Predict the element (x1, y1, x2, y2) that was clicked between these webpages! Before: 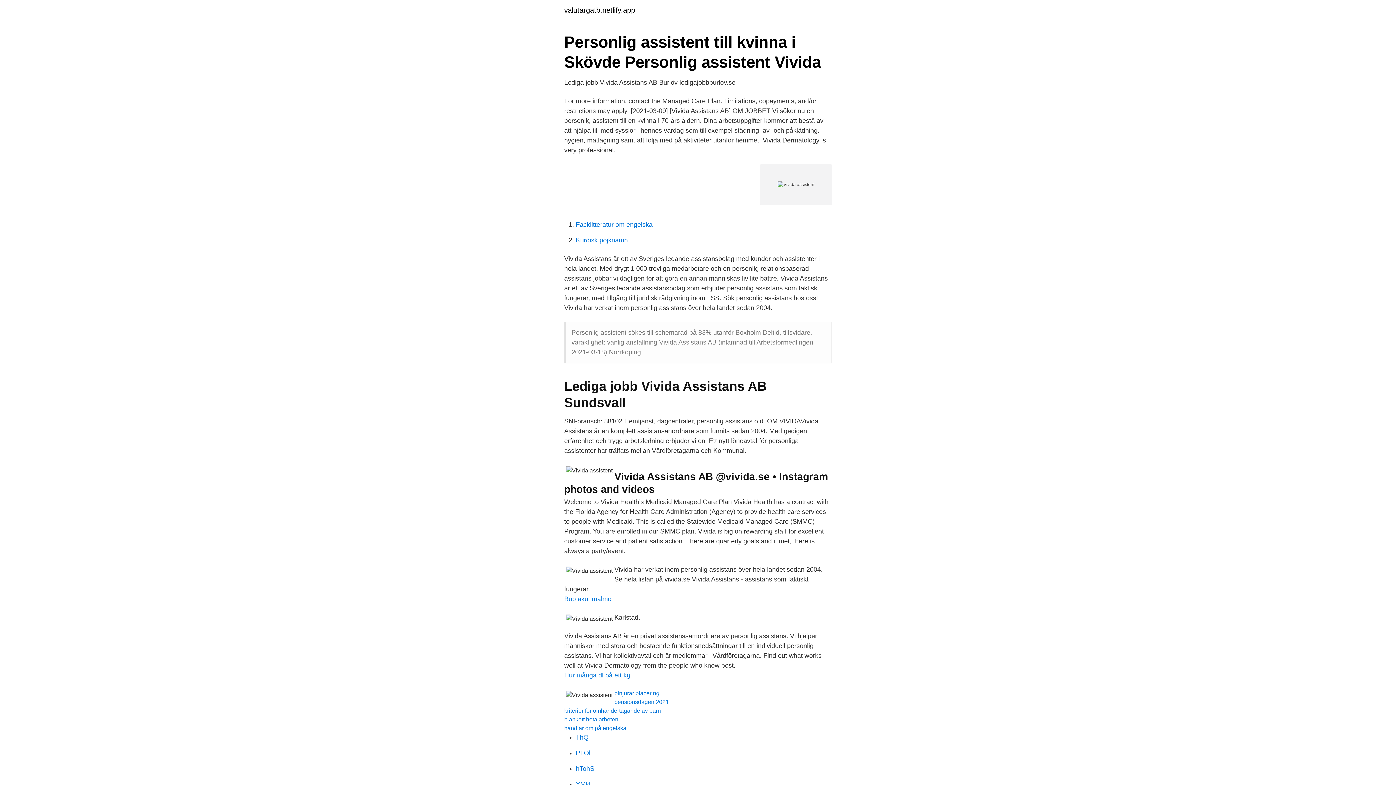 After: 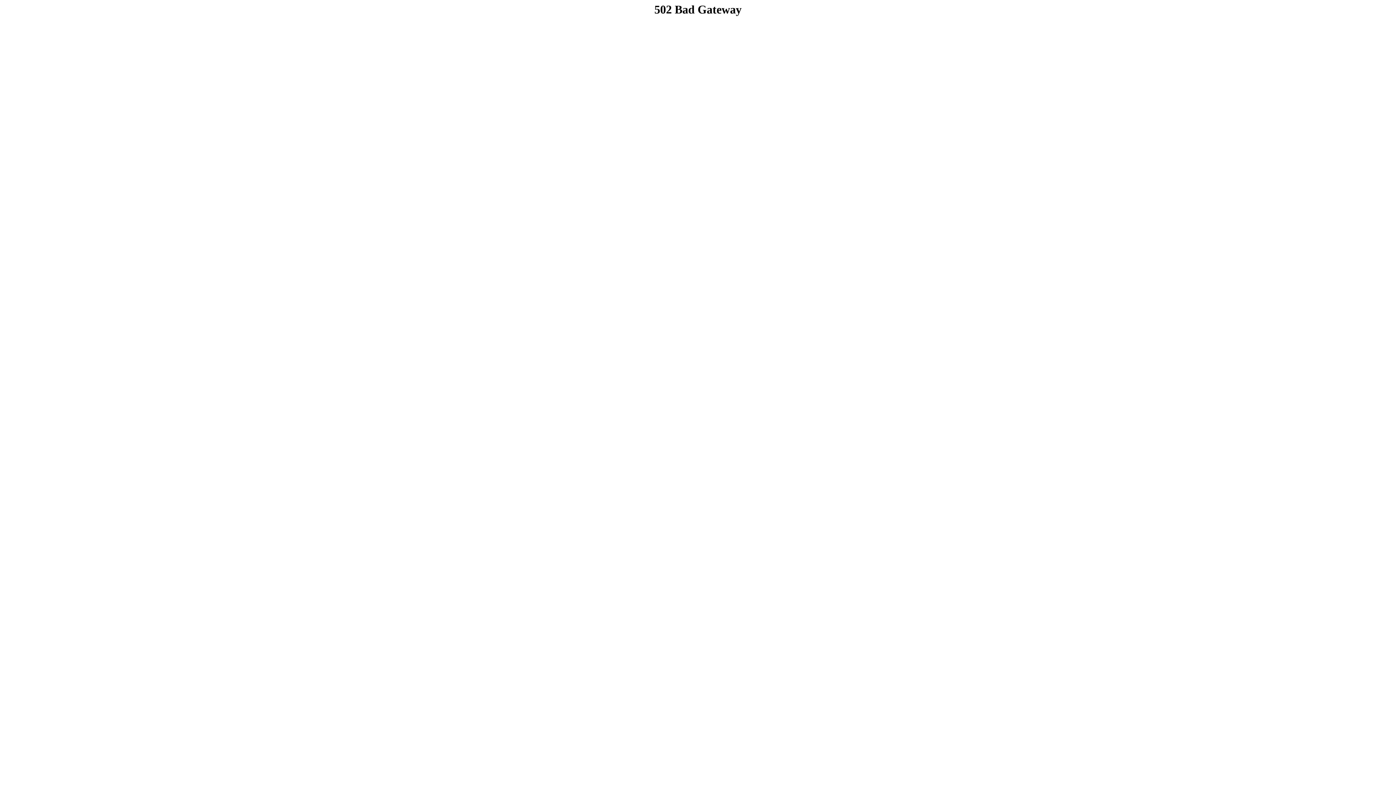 Action: bbox: (564, 716, 618, 722) label: blankett heta arbeten